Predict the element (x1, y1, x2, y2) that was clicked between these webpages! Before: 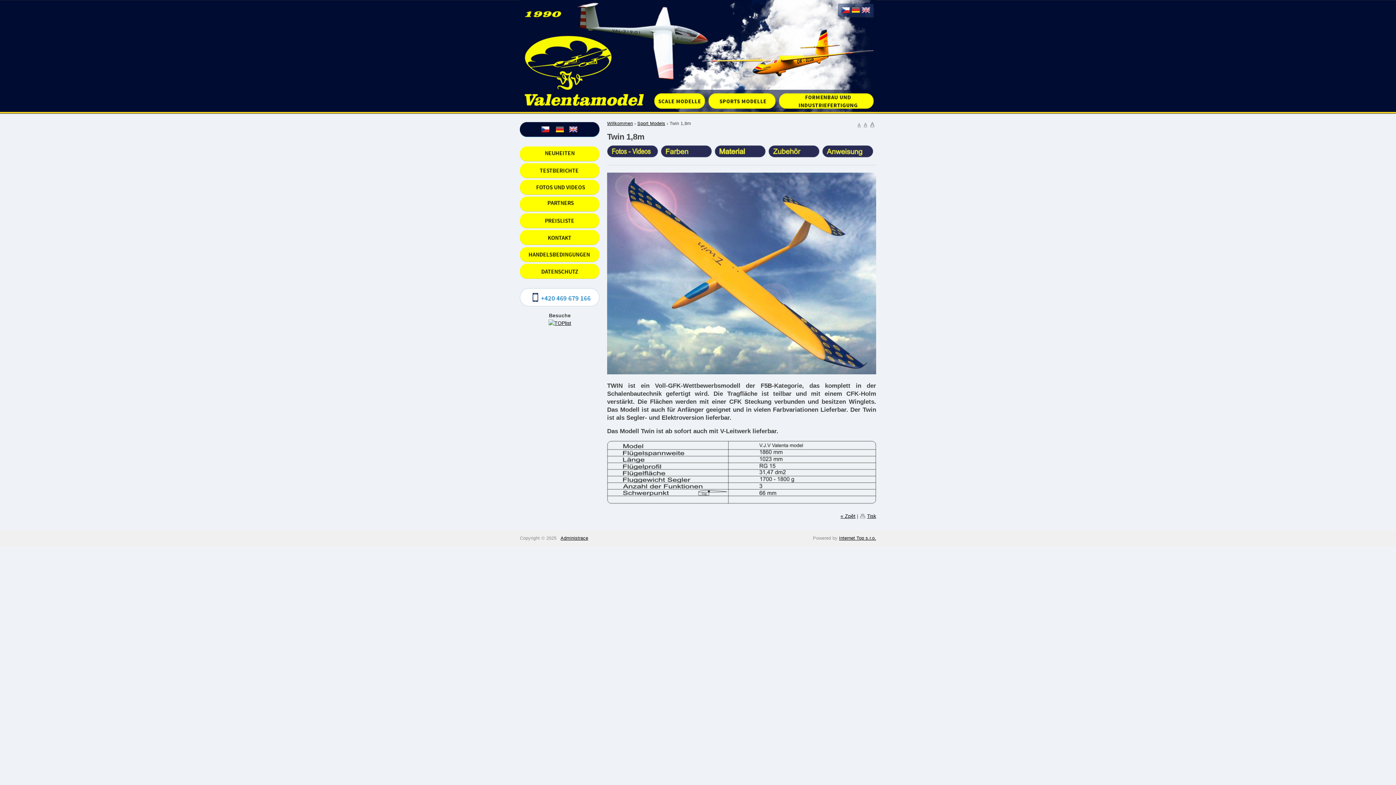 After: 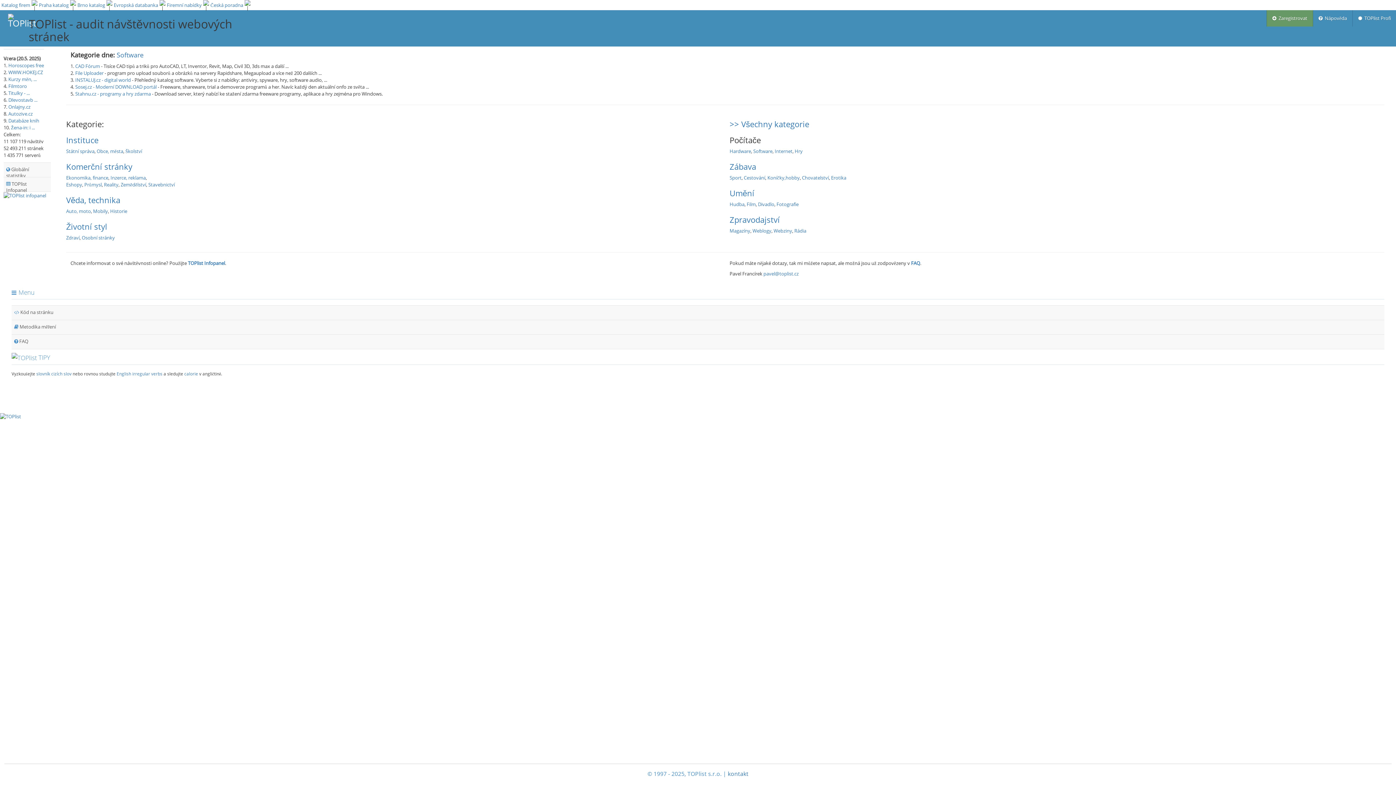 Action: bbox: (548, 320, 571, 326)